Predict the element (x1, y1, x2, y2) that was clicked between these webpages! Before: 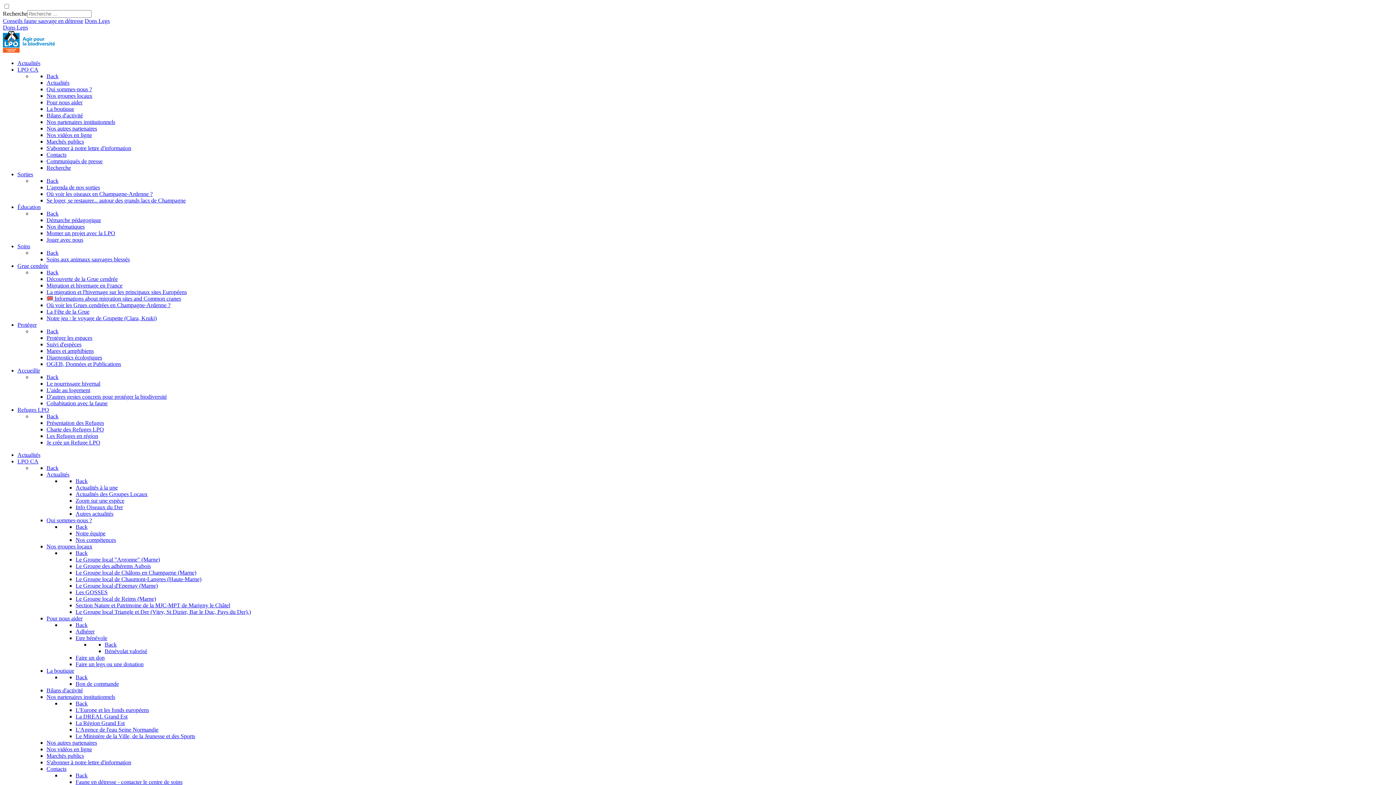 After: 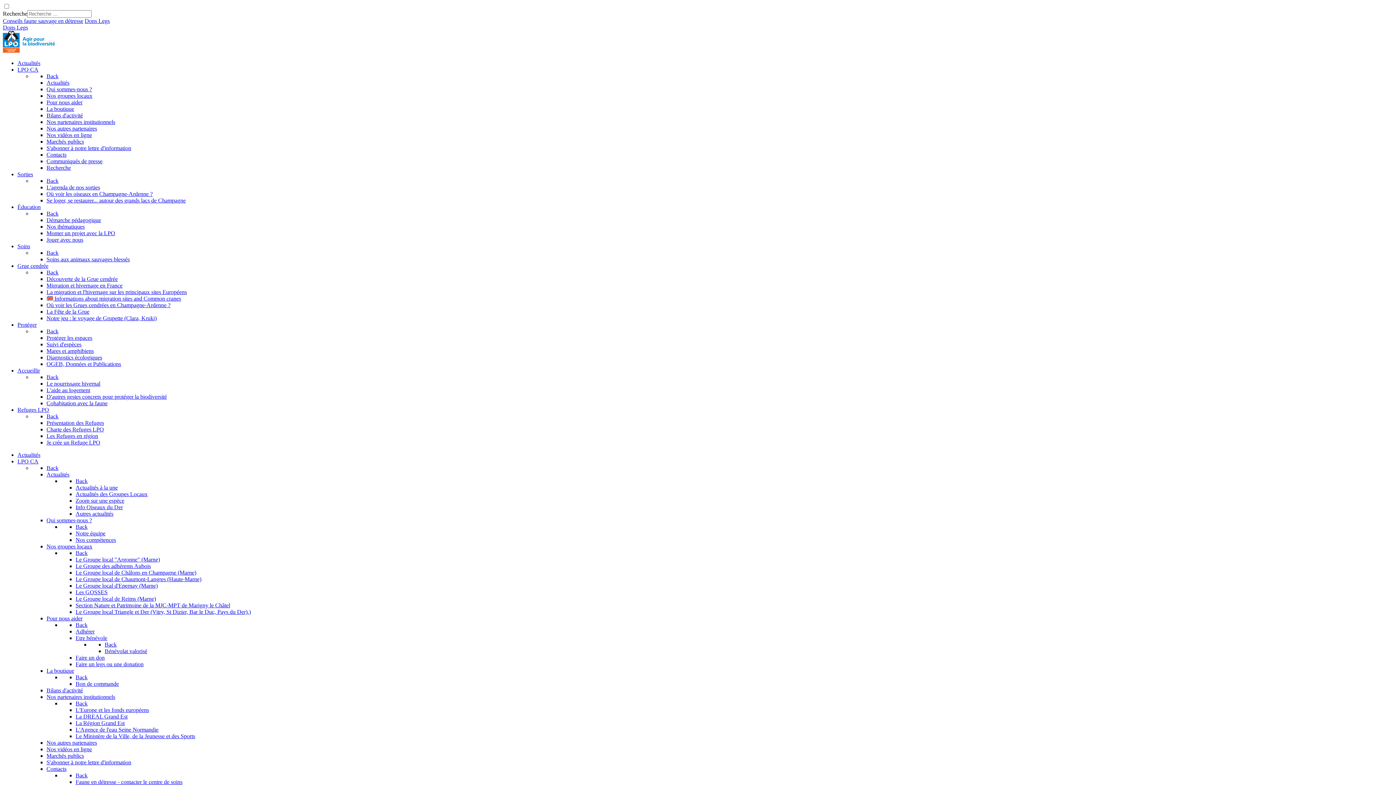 Action: label: Faire un don bbox: (75, 654, 104, 661)